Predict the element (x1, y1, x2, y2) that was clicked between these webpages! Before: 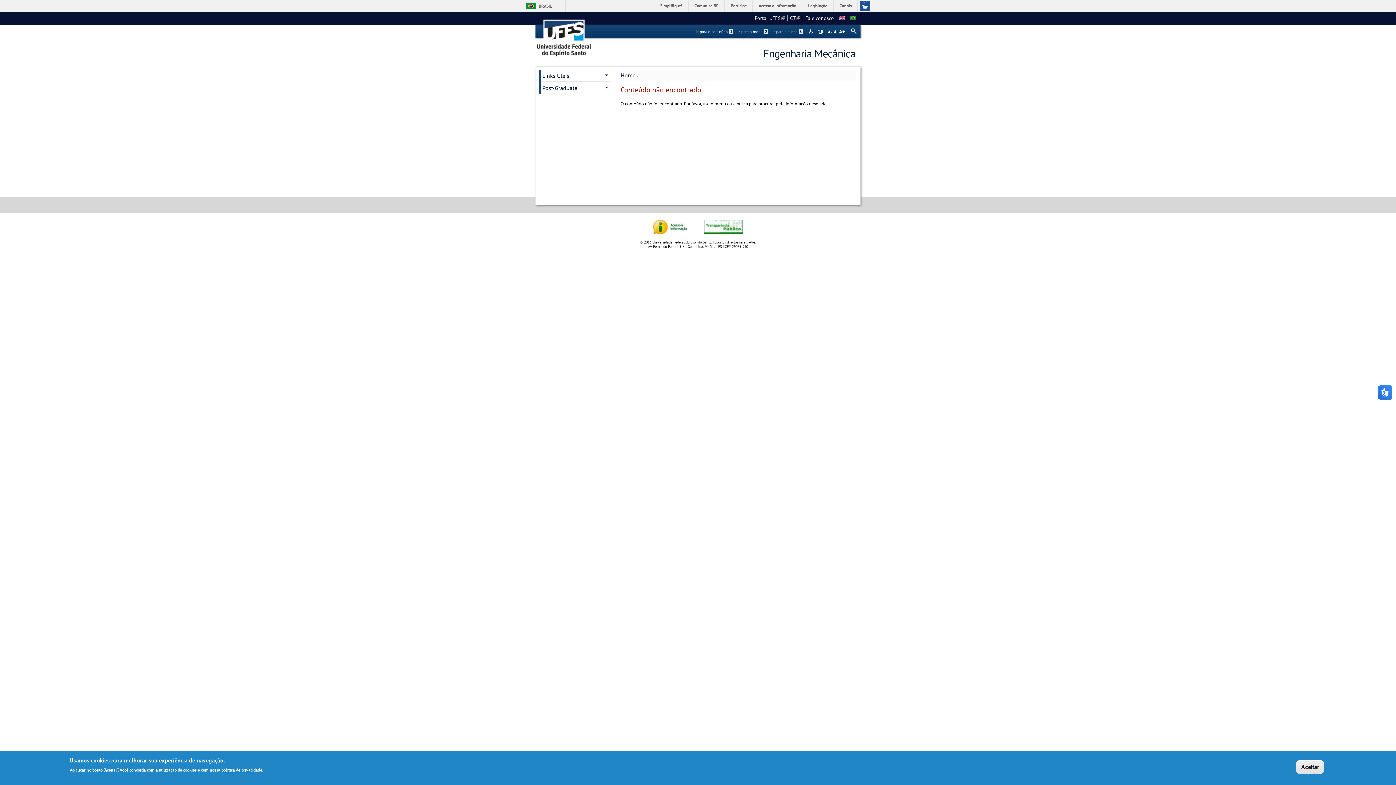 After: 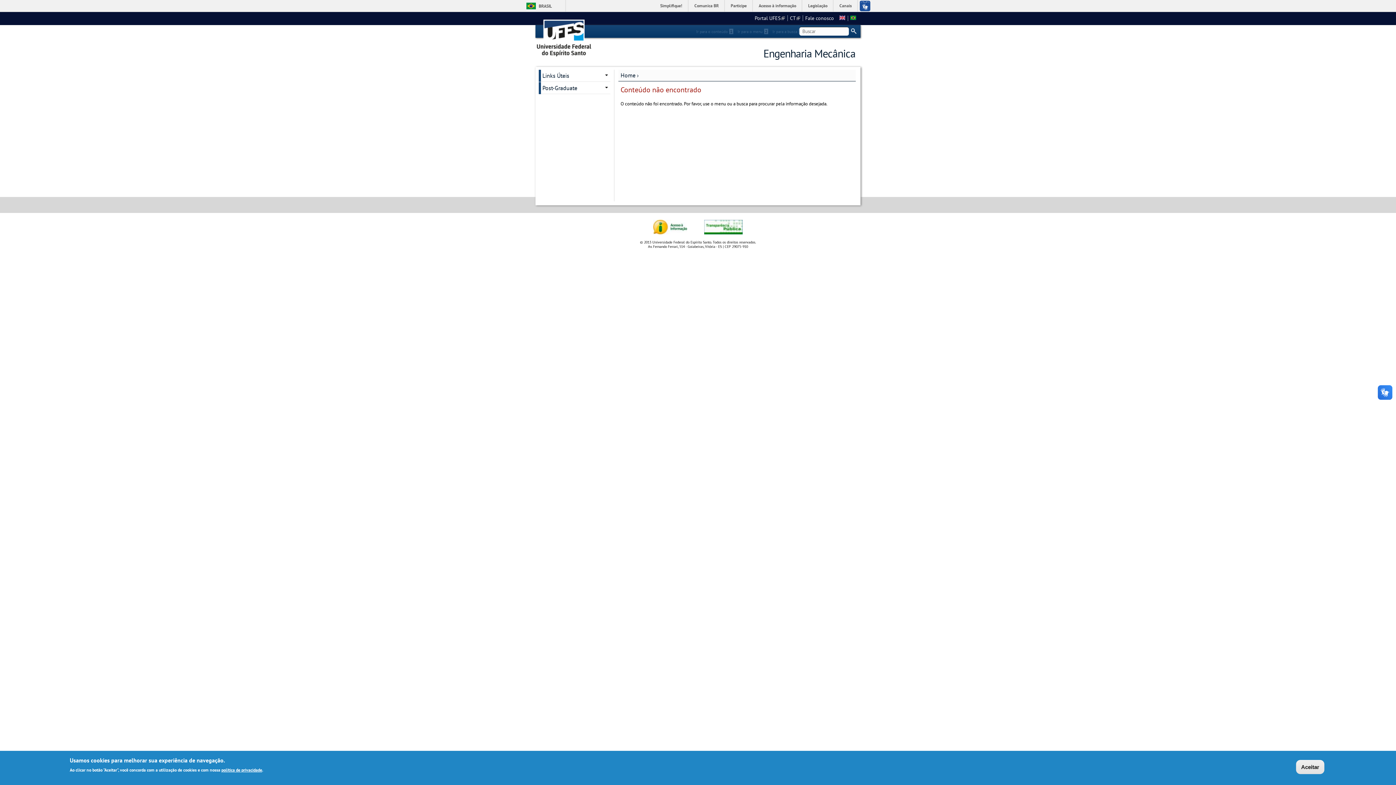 Action: bbox: (772, 29, 804, 34) label: Ir para a busca 3